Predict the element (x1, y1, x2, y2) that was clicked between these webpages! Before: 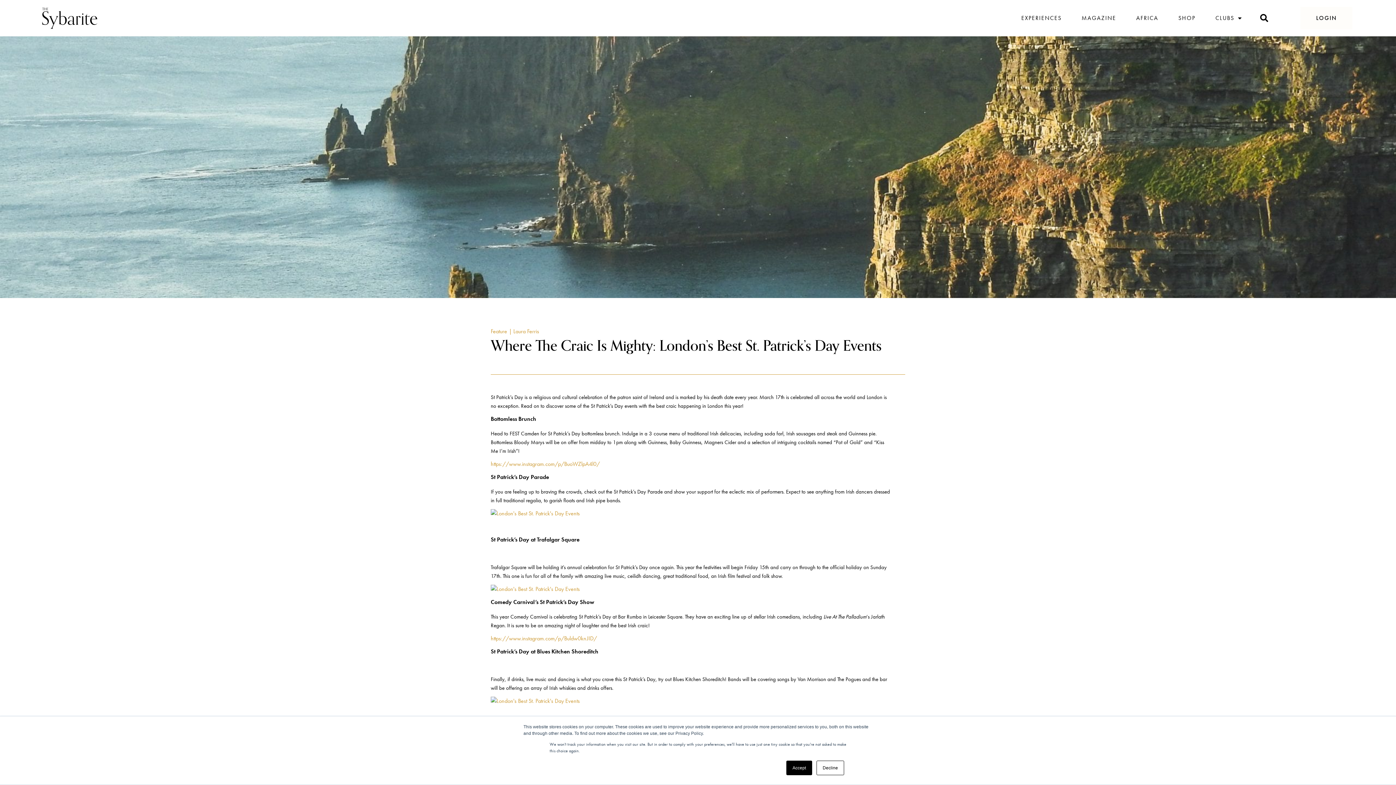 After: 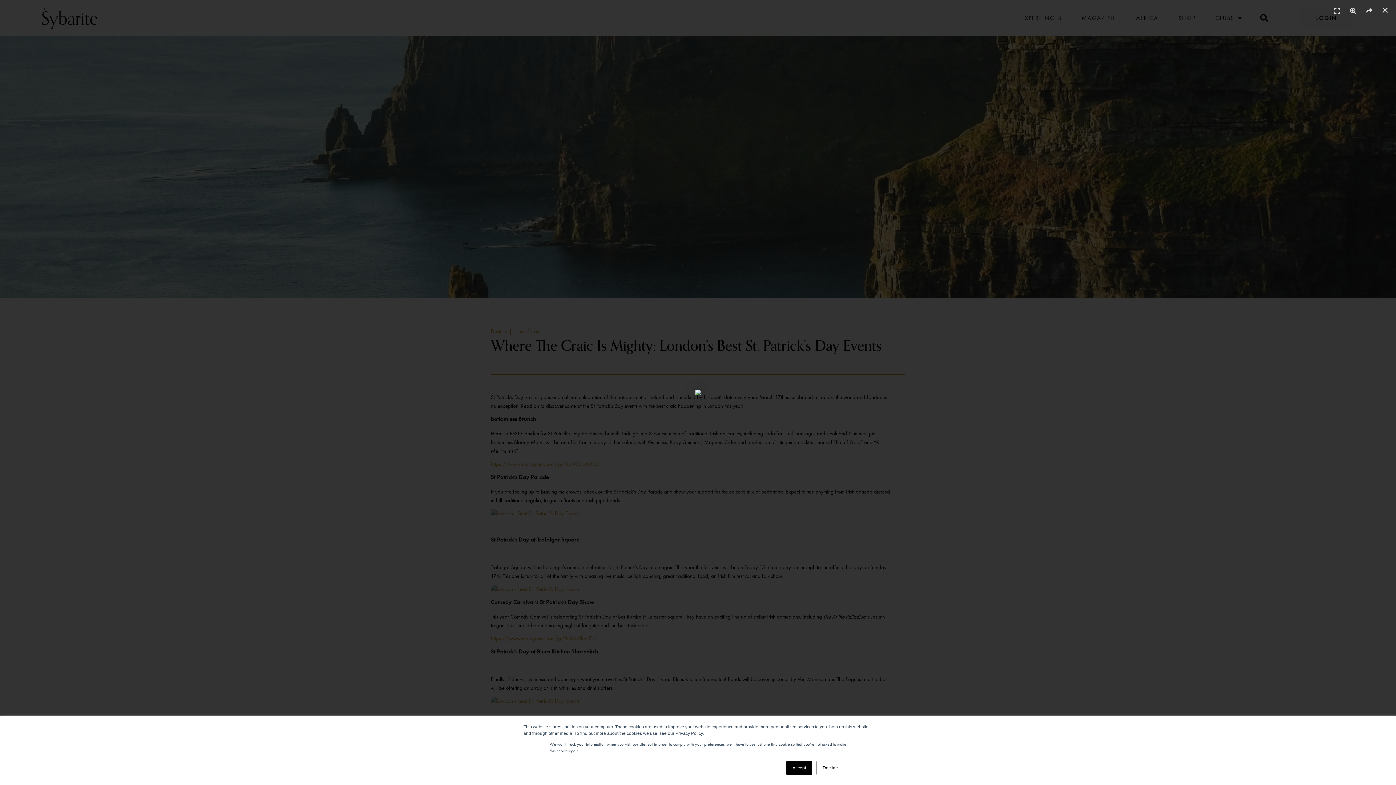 Action: bbox: (490, 509, 580, 517)